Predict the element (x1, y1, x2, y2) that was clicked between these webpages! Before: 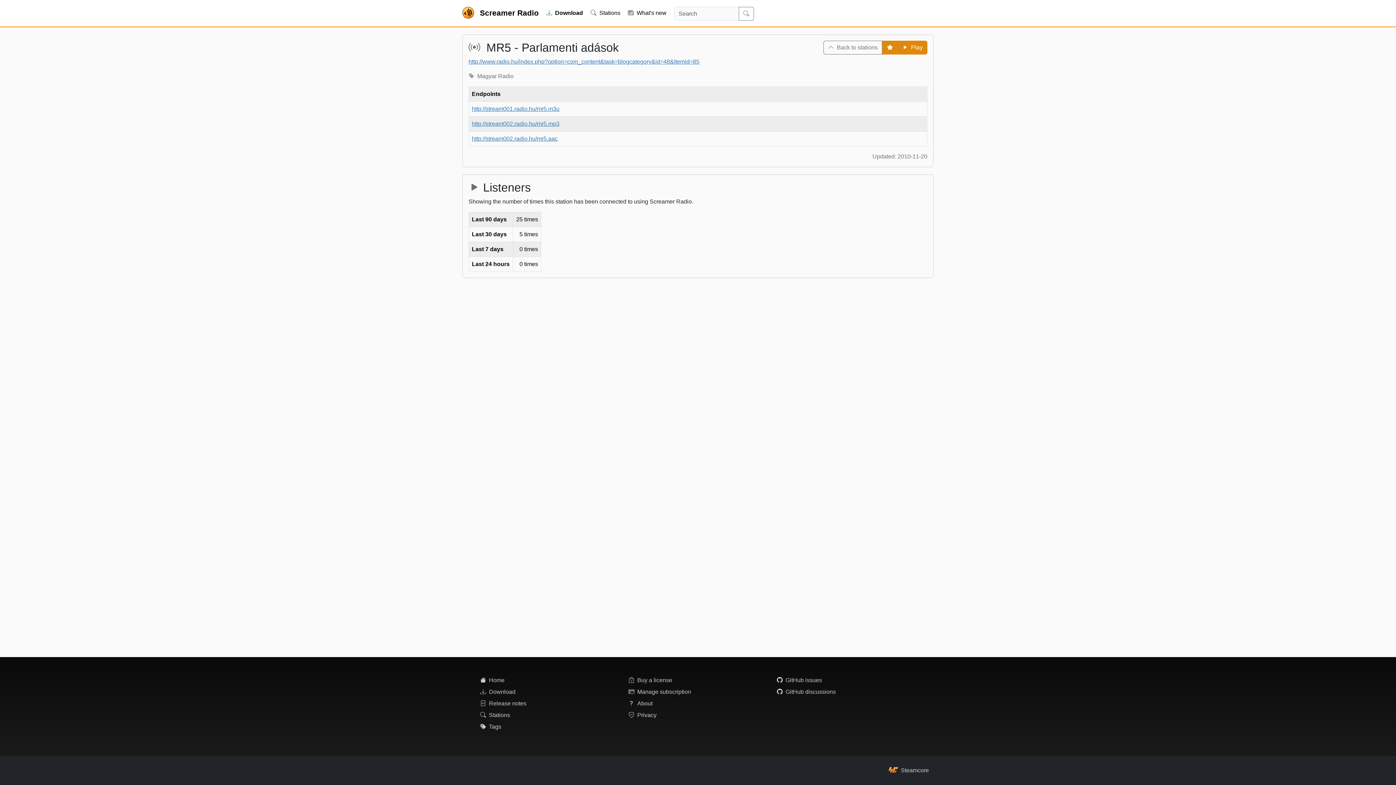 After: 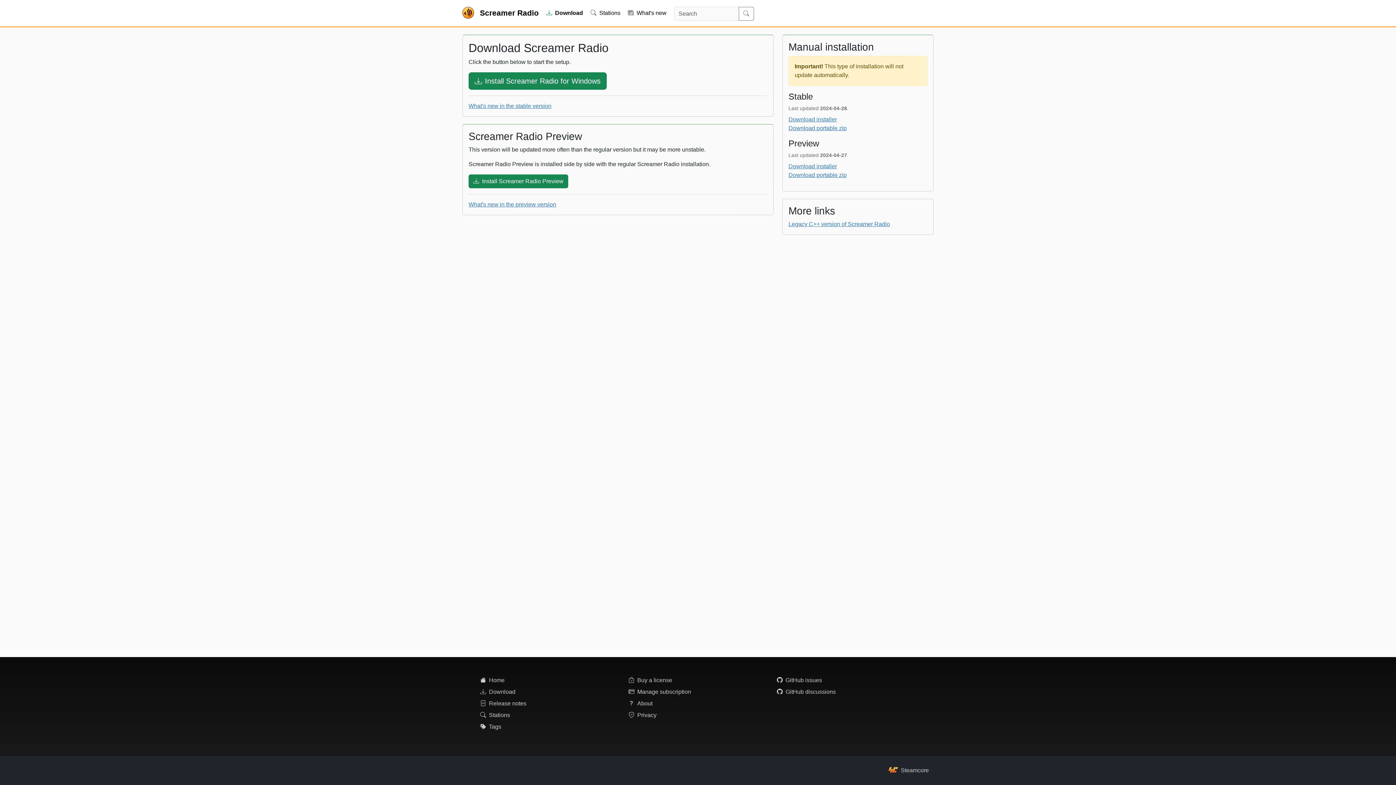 Action: label: Download bbox: (542, 5, 586, 20)